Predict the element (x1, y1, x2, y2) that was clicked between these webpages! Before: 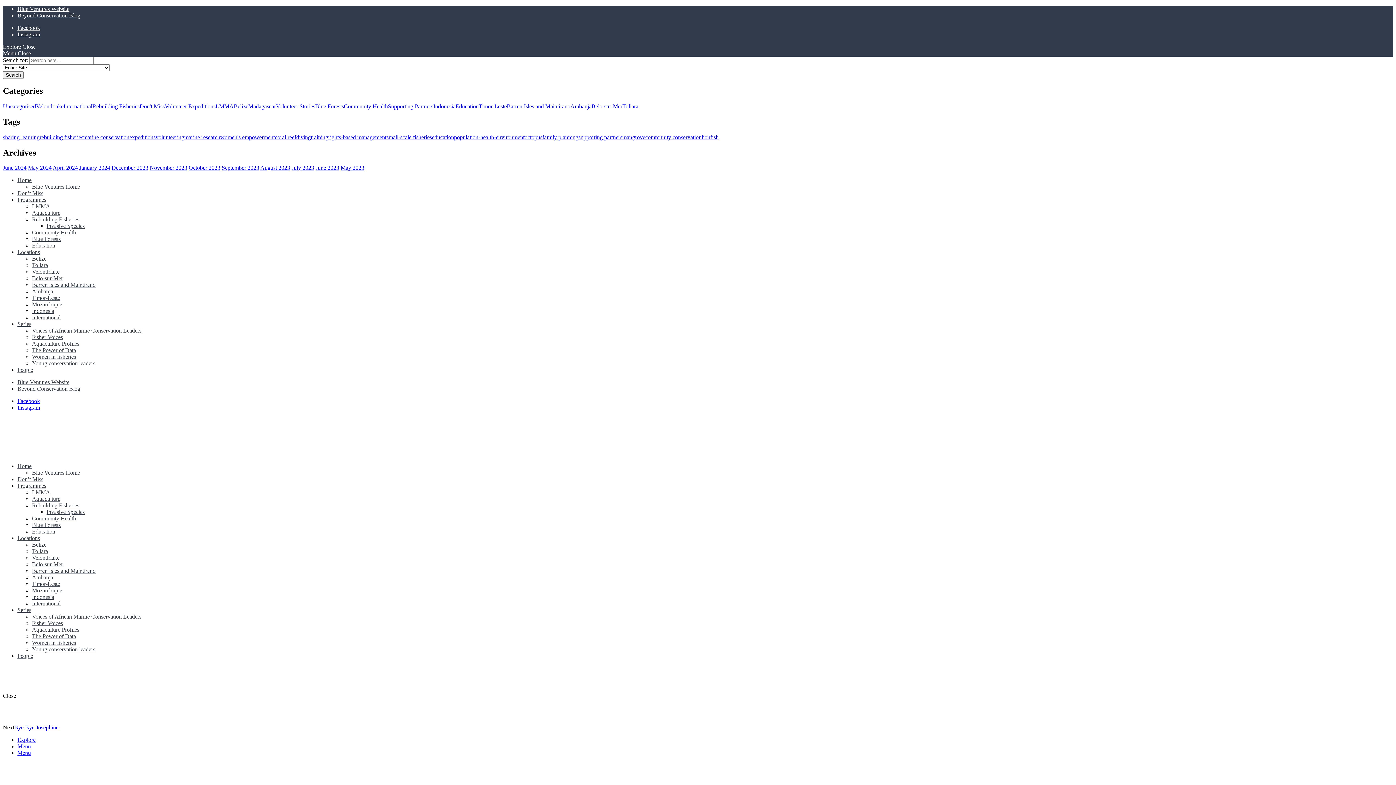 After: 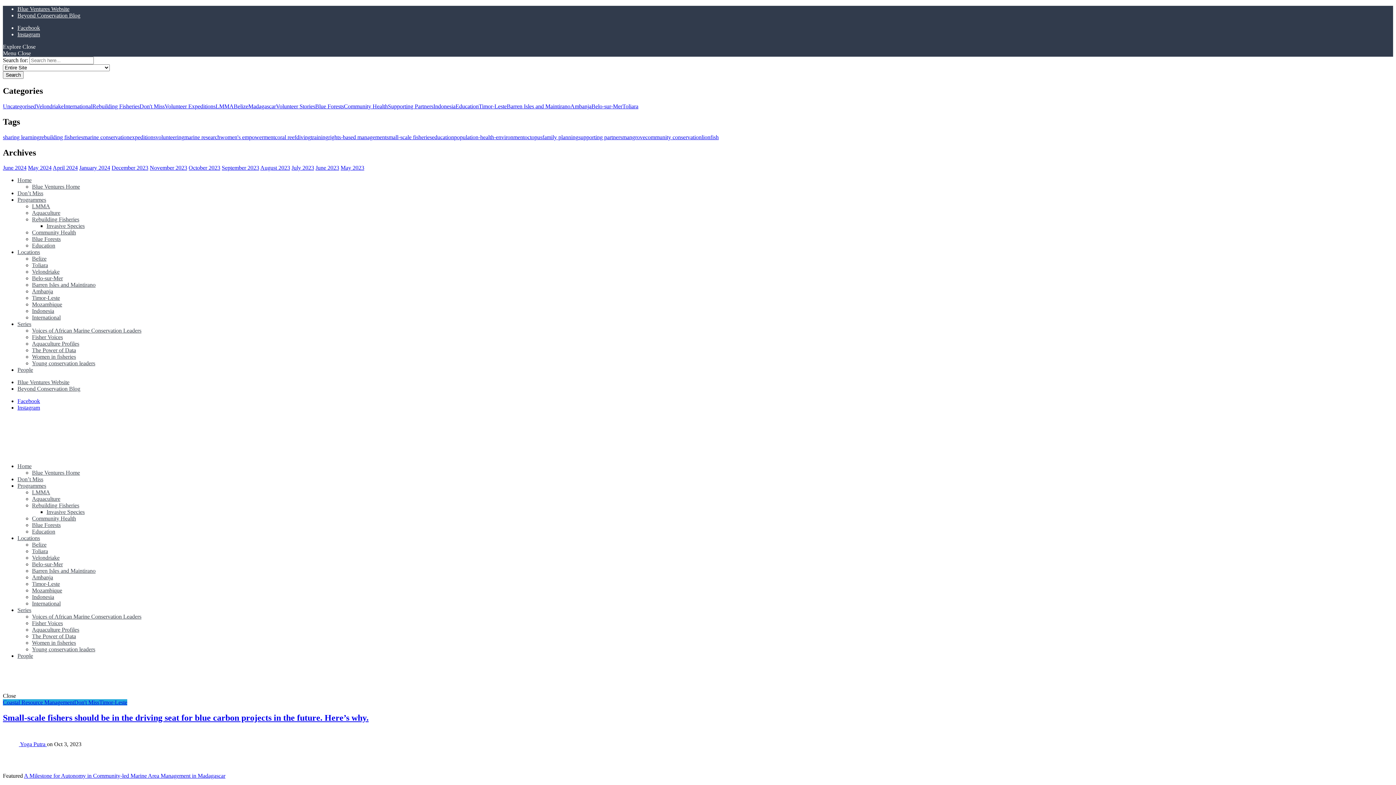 Action: bbox: (32, 581, 60, 587) label: Timor-Leste